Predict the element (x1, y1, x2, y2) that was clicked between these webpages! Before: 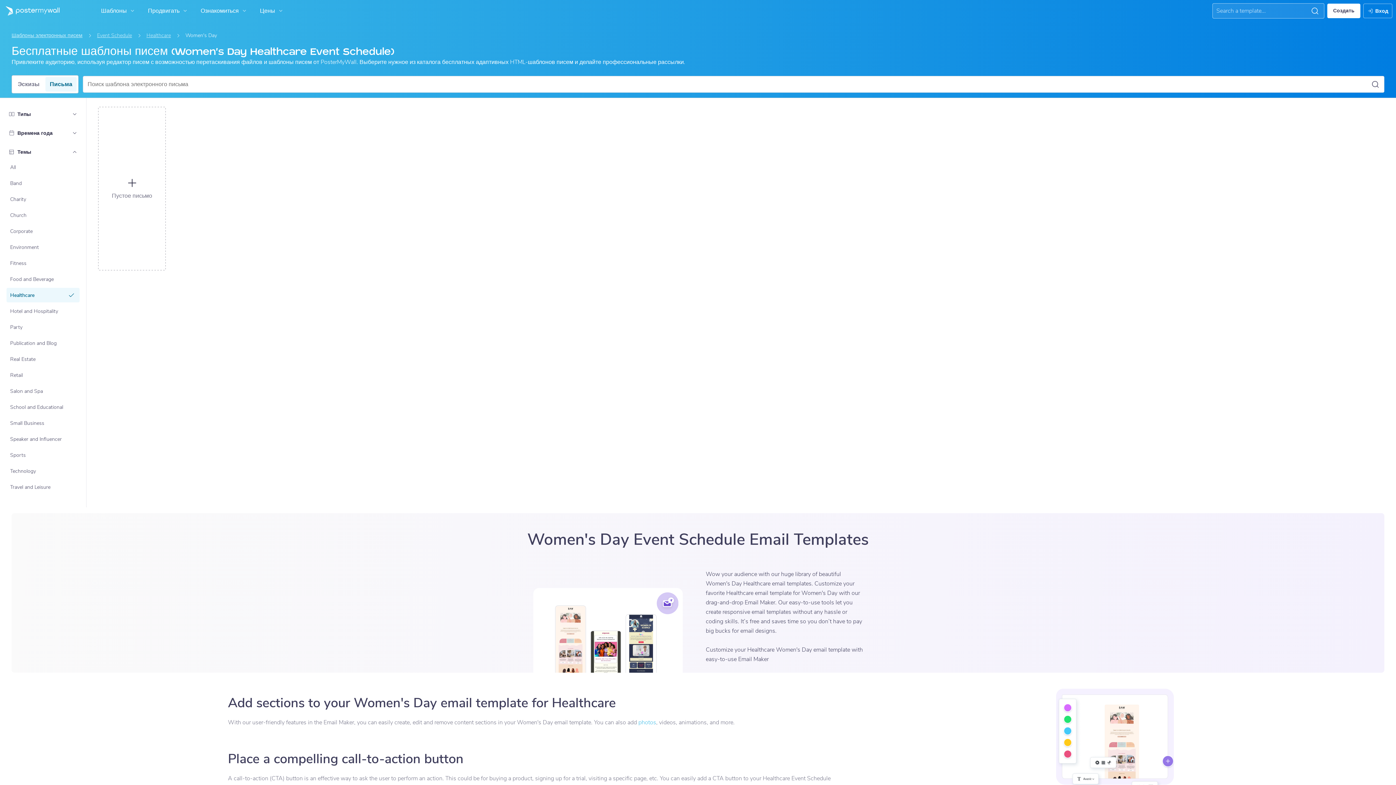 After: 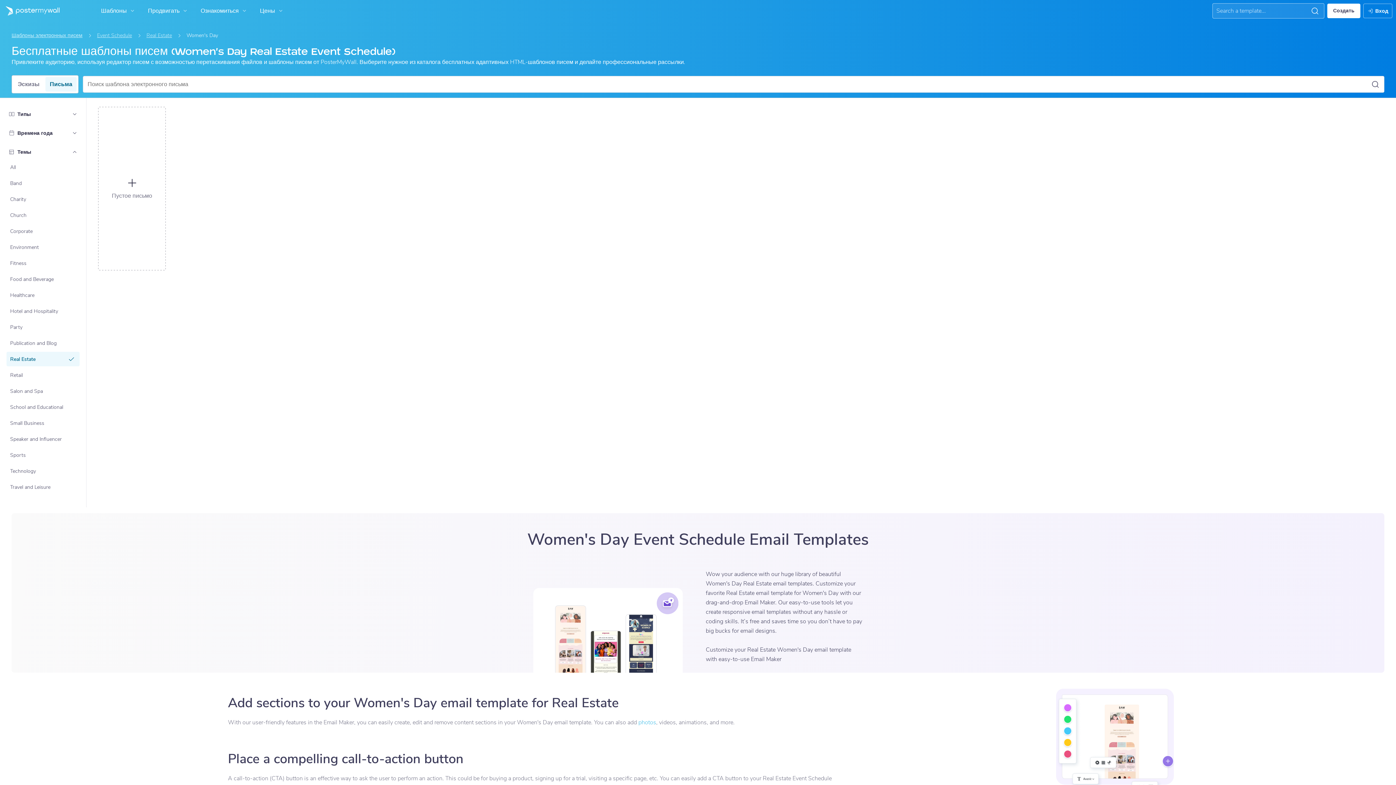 Action: bbox: (7, 352, 79, 365) label: Real Estate